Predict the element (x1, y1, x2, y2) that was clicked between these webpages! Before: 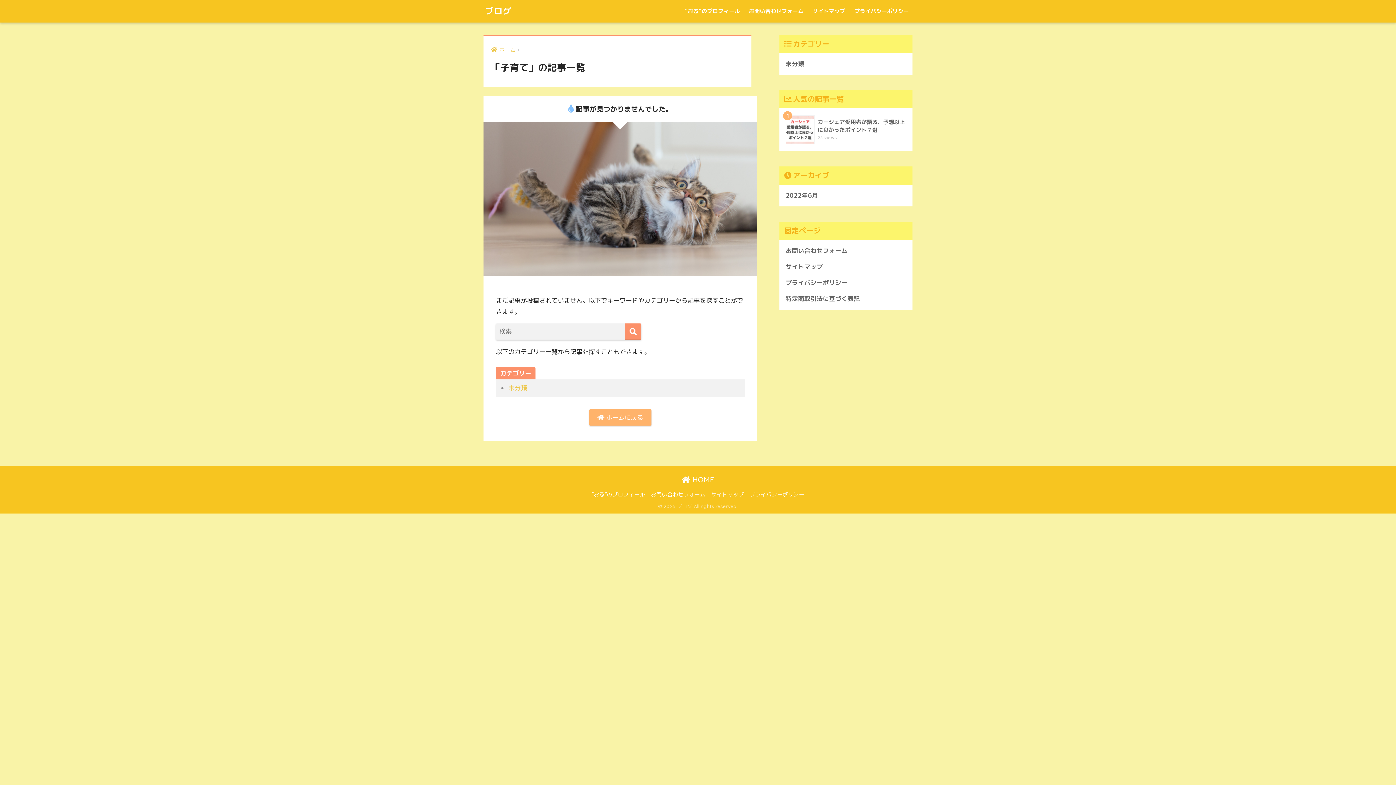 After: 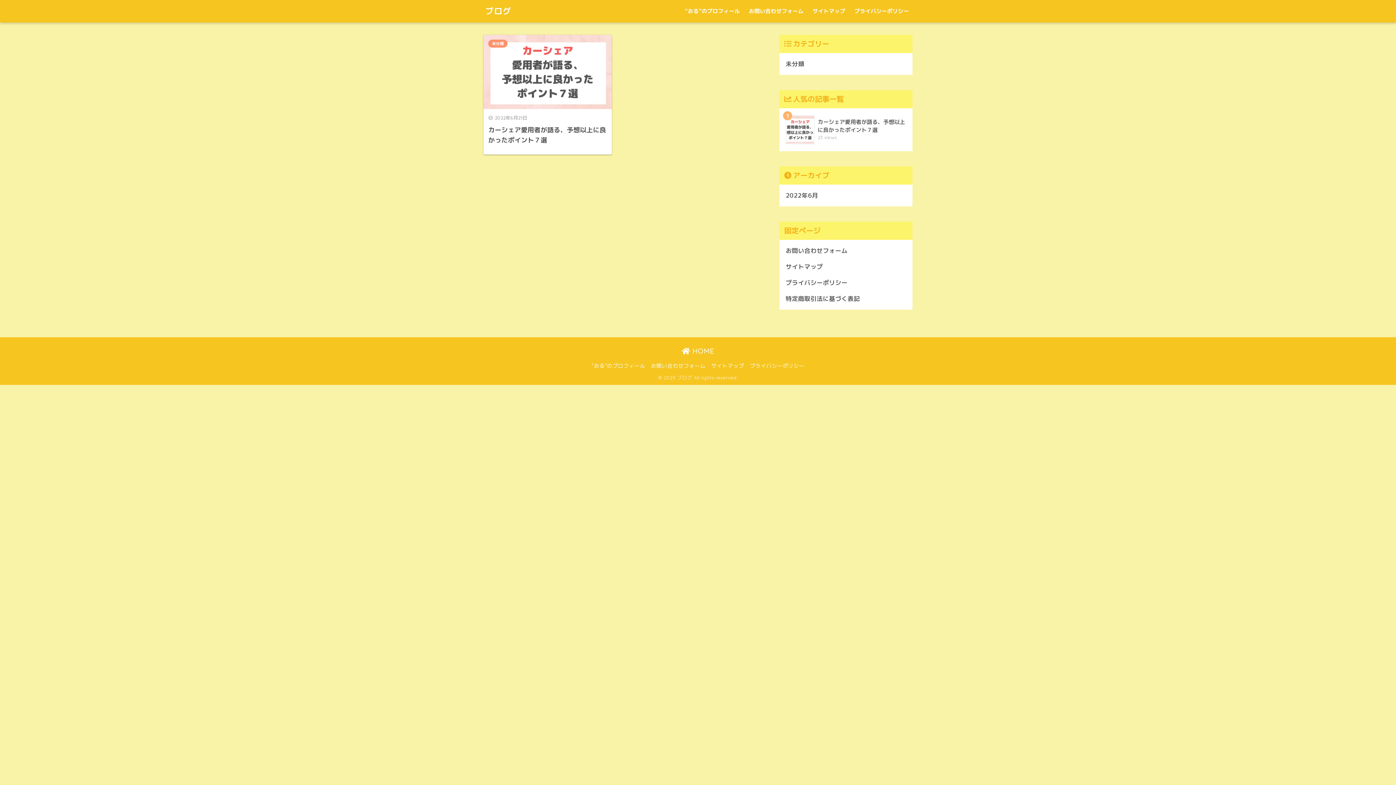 Action: bbox: (490, 46, 515, 53) label: ホーム